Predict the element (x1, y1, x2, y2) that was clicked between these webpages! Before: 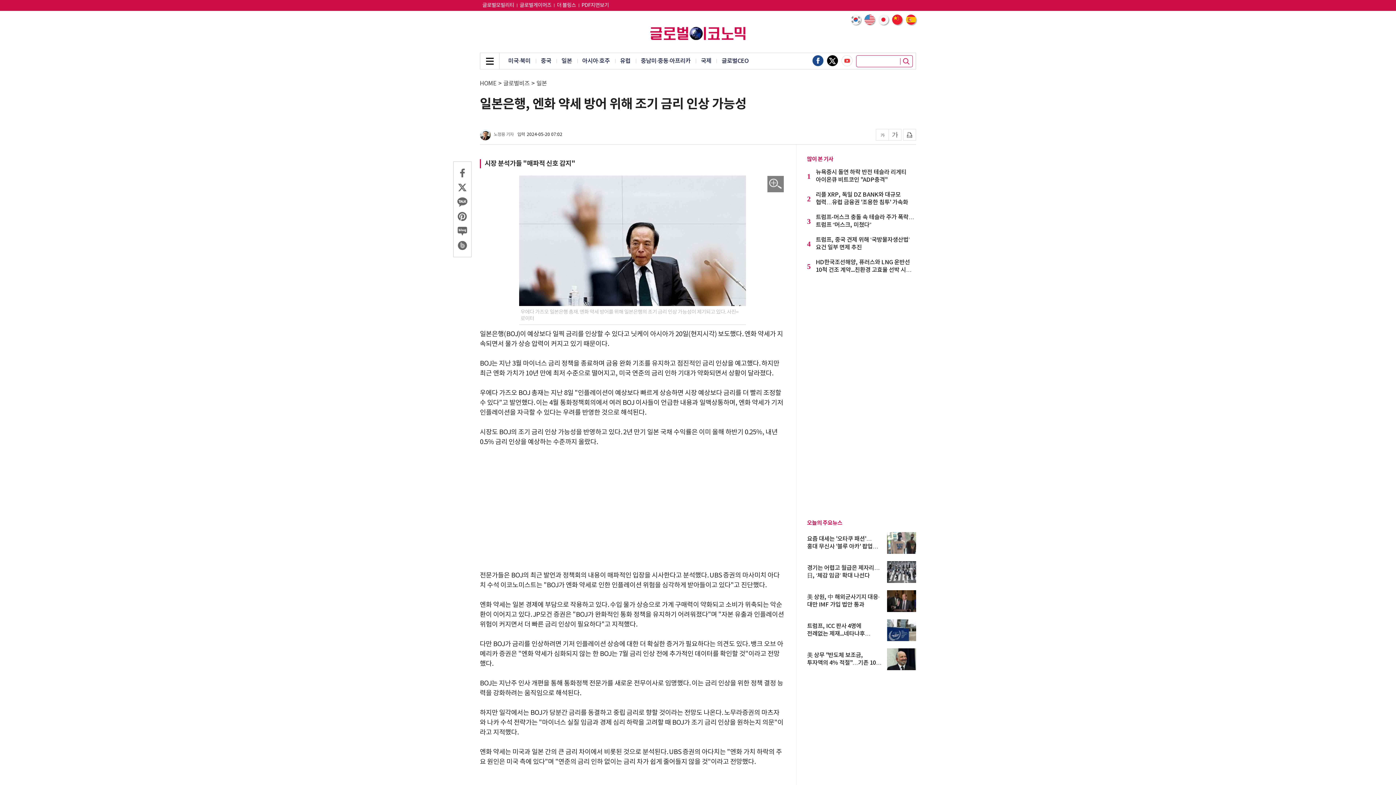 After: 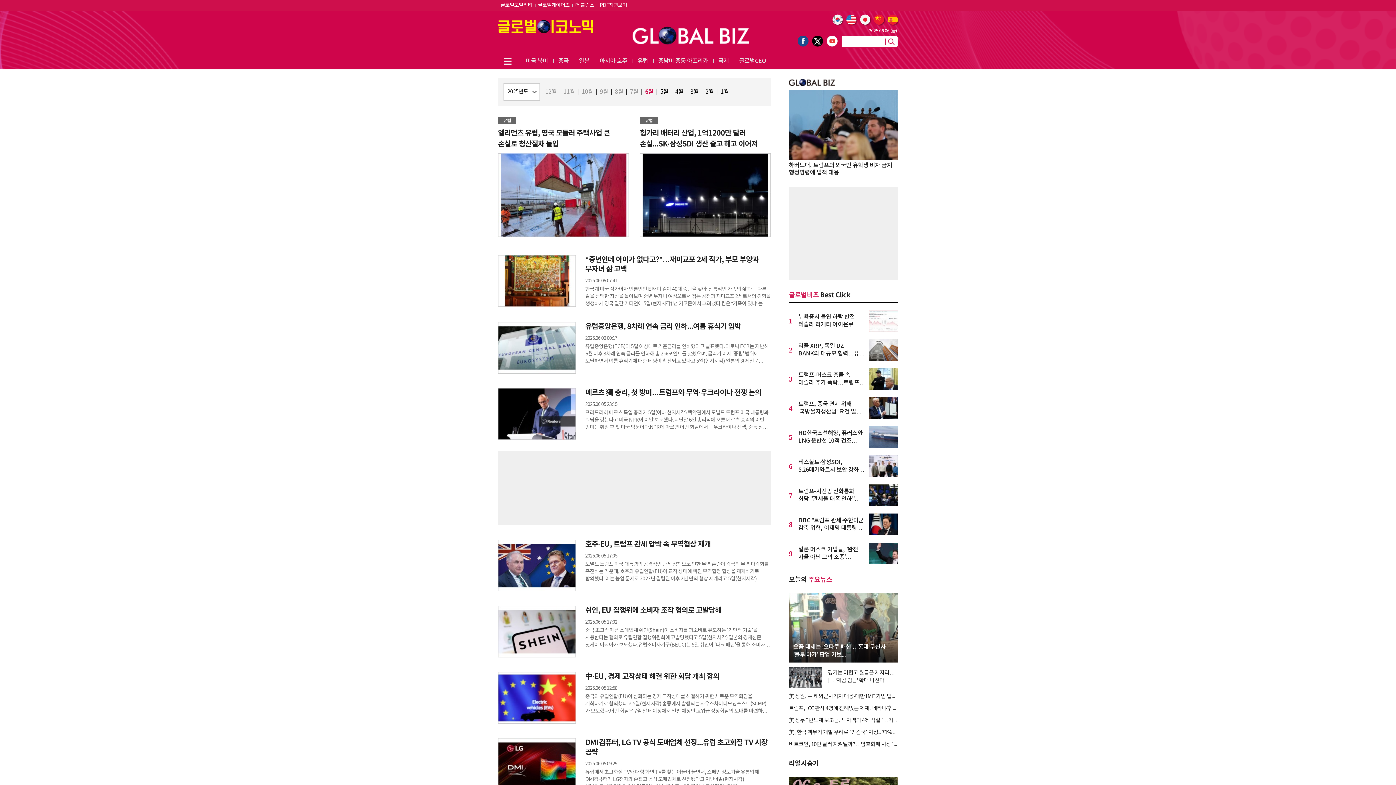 Action: bbox: (620, 56, 630, 65) label: 유럽